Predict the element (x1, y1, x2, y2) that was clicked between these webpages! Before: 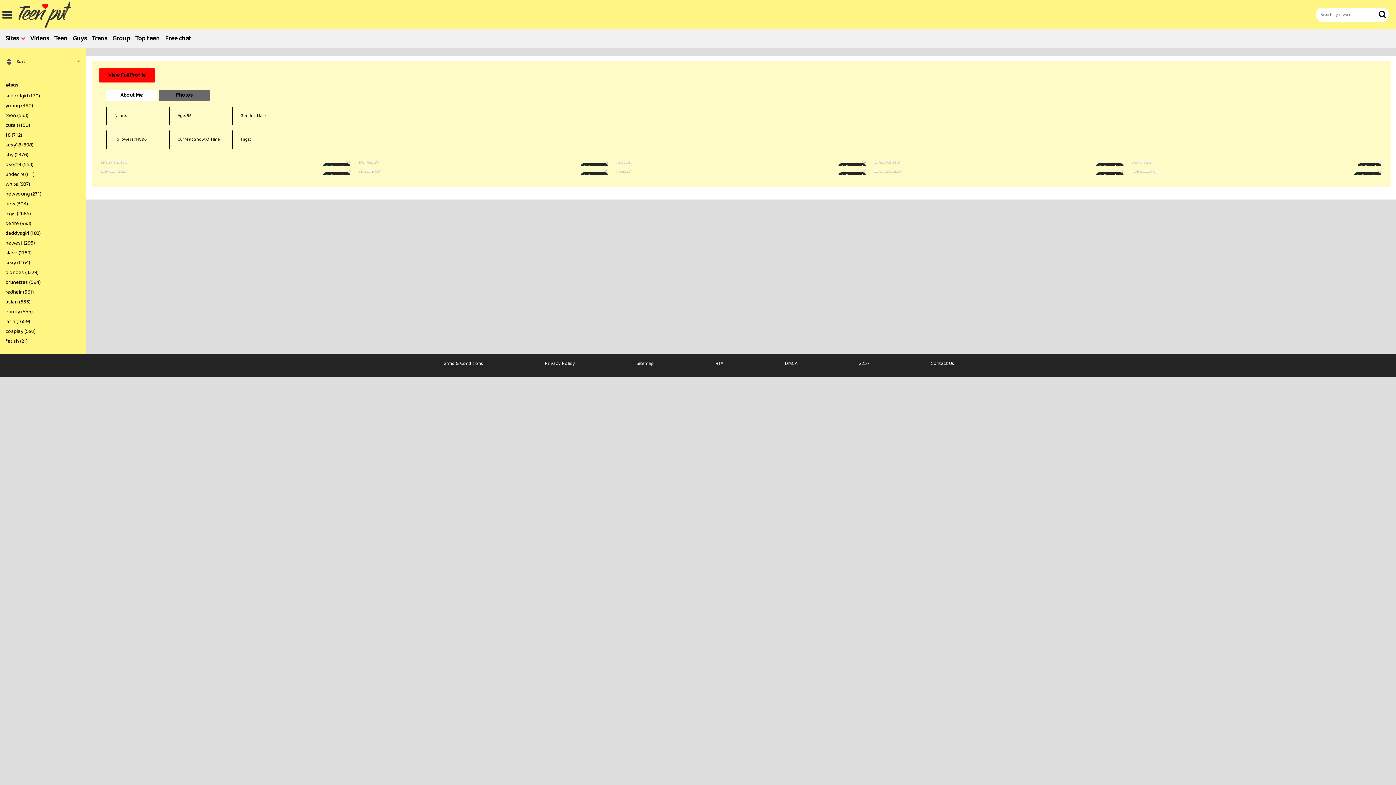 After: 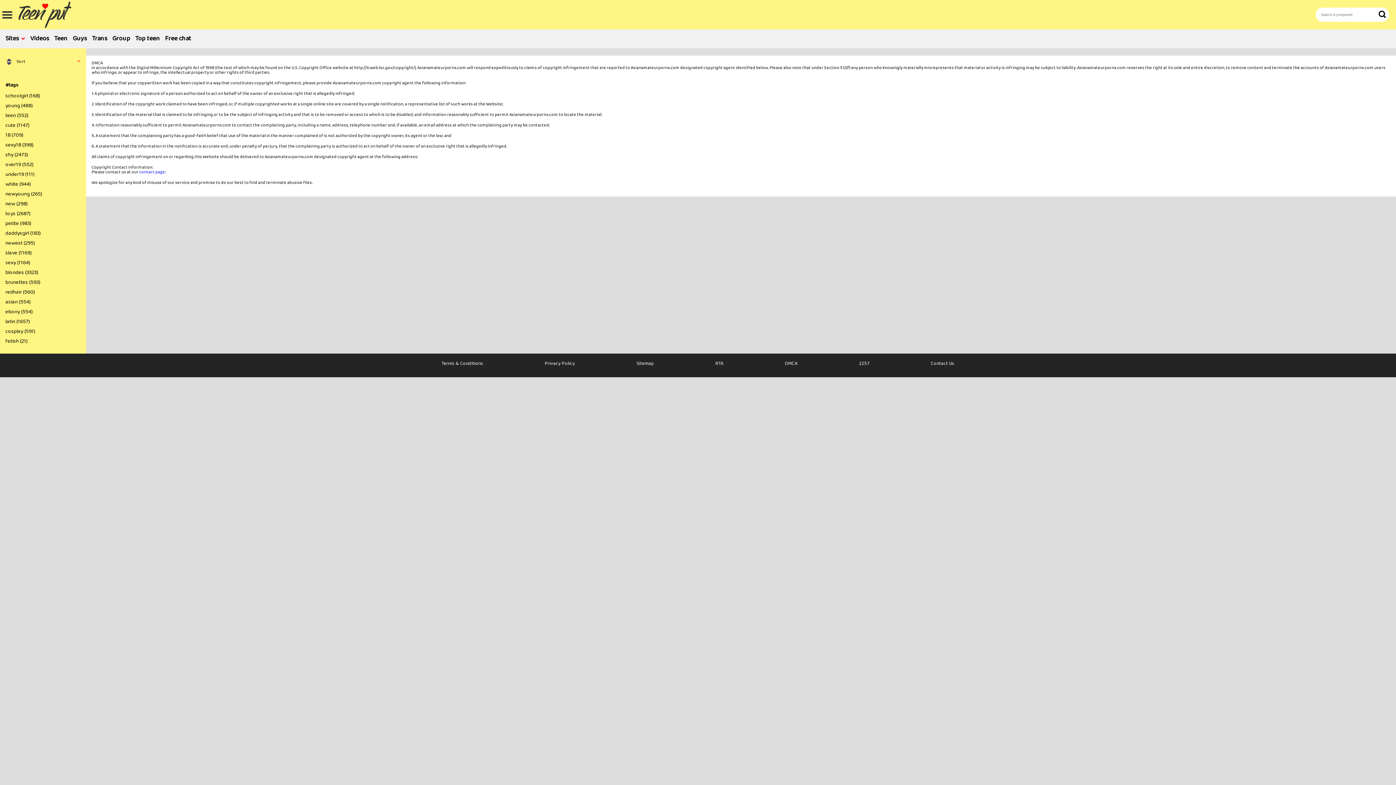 Action: bbox: (777, 361, 805, 366) label: DMCA